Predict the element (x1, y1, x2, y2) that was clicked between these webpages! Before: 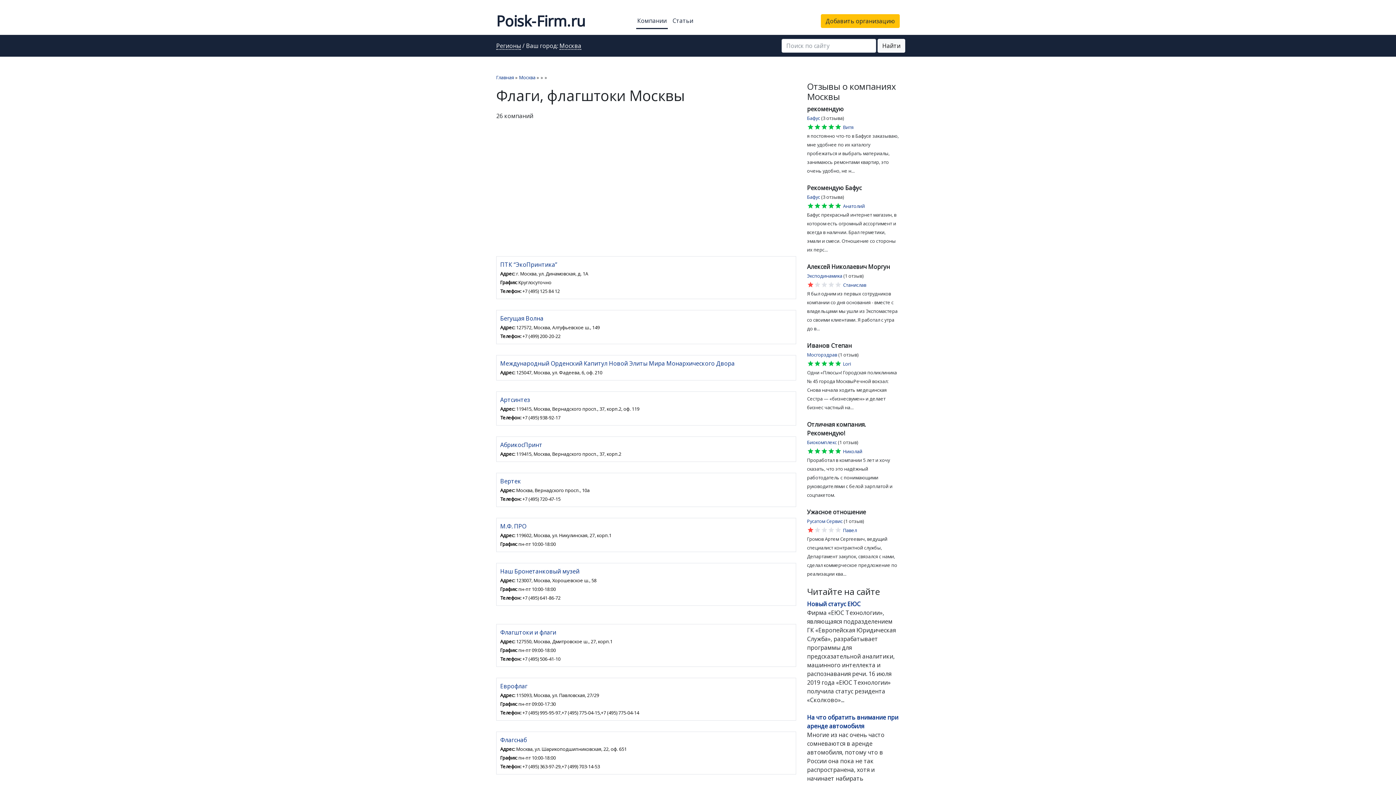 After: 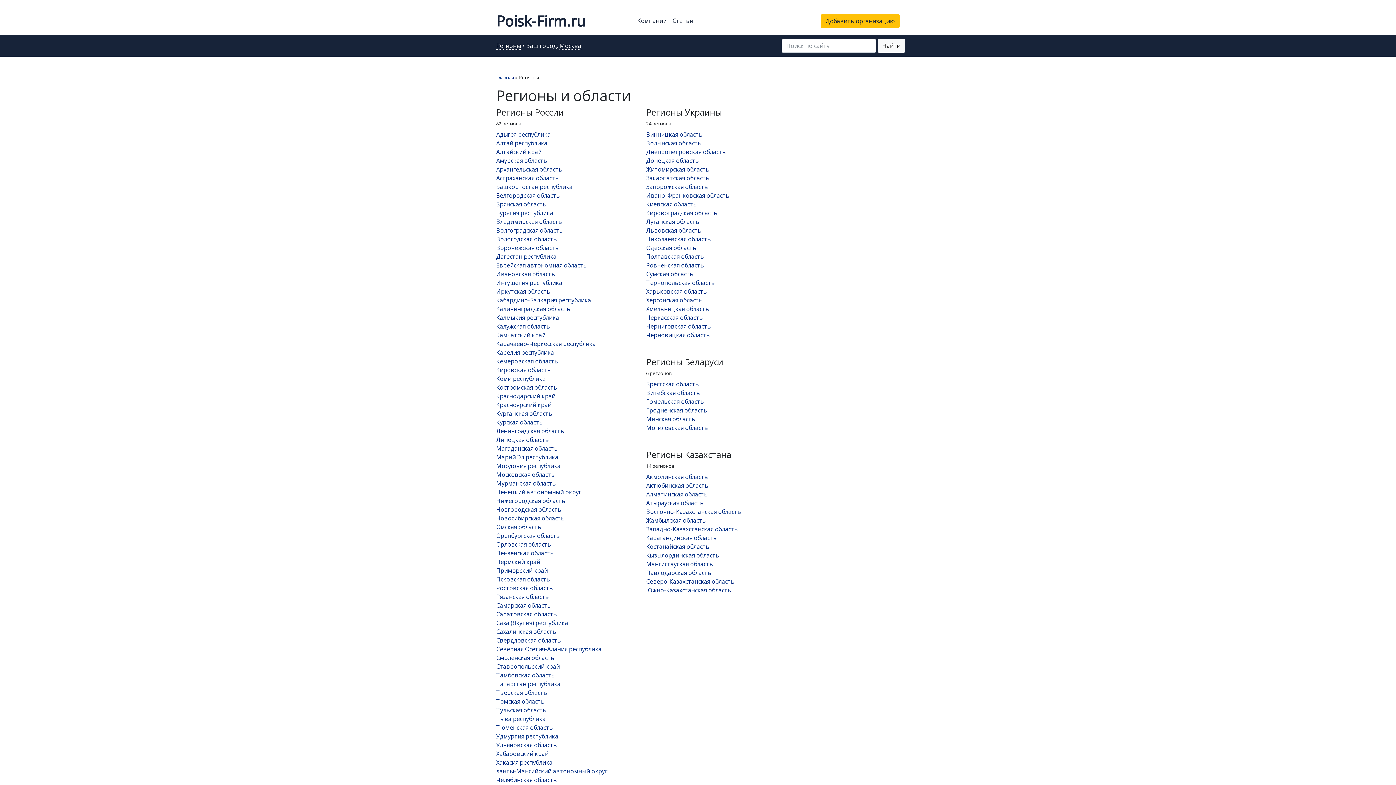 Action: label: Регионы bbox: (496, 42, 521, 49)